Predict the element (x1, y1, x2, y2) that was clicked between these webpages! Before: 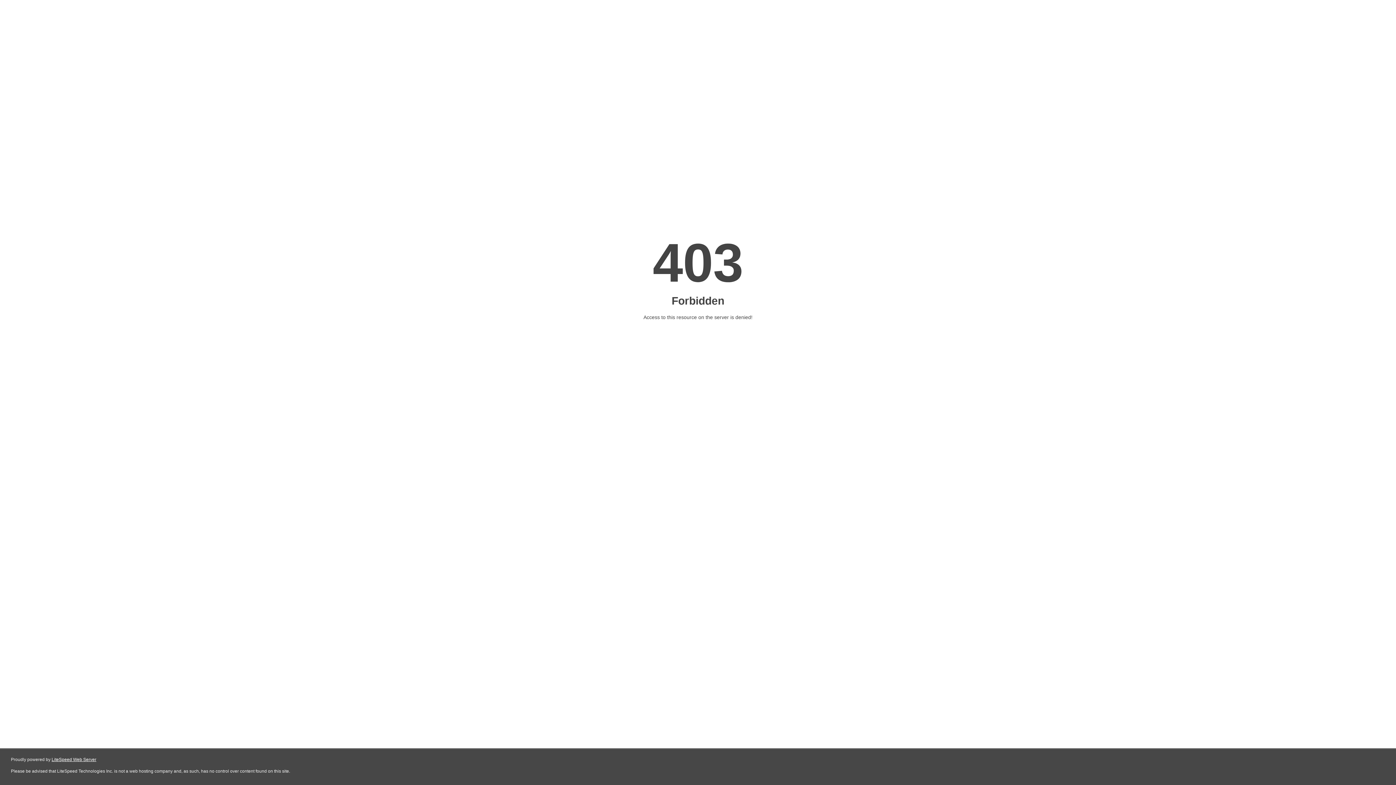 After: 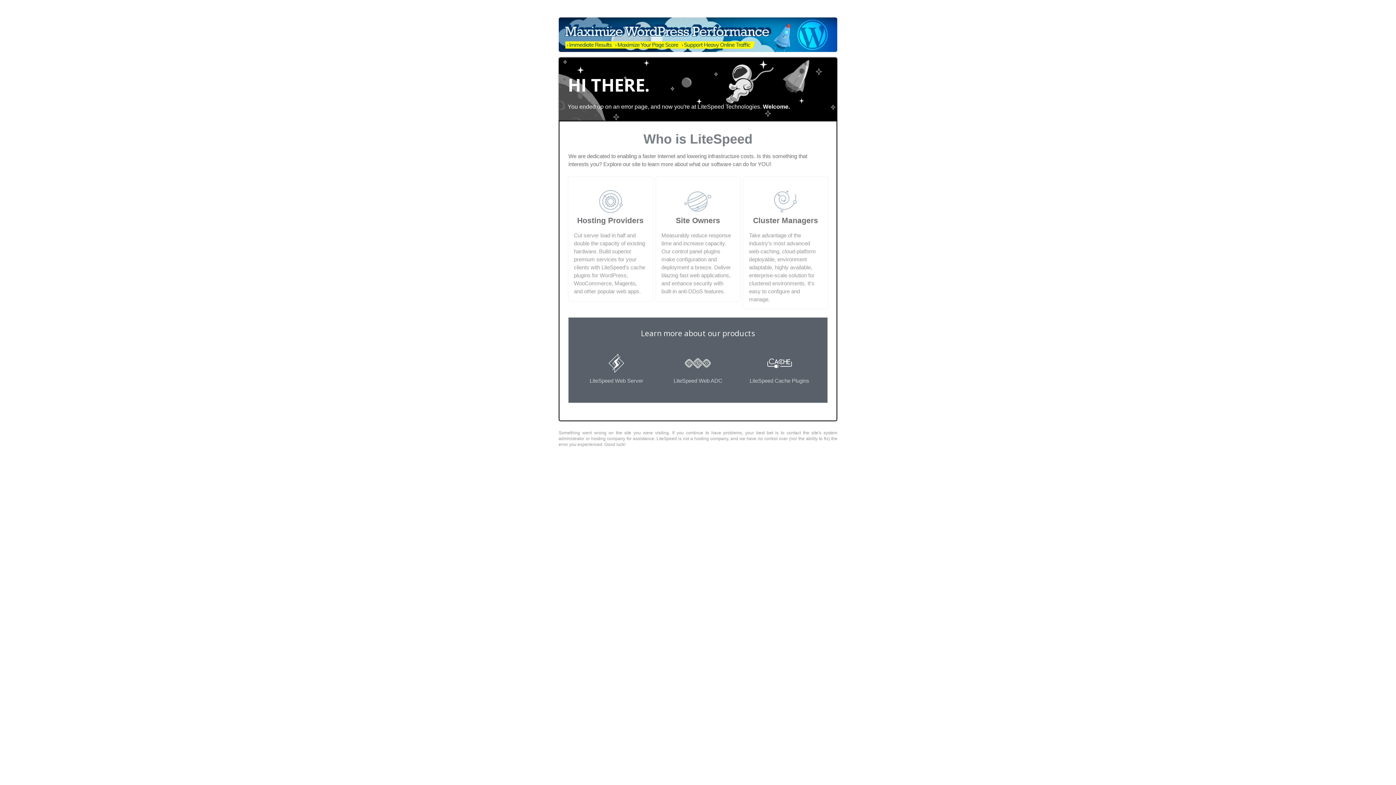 Action: bbox: (51, 757, 96, 762) label: LiteSpeed Web Server